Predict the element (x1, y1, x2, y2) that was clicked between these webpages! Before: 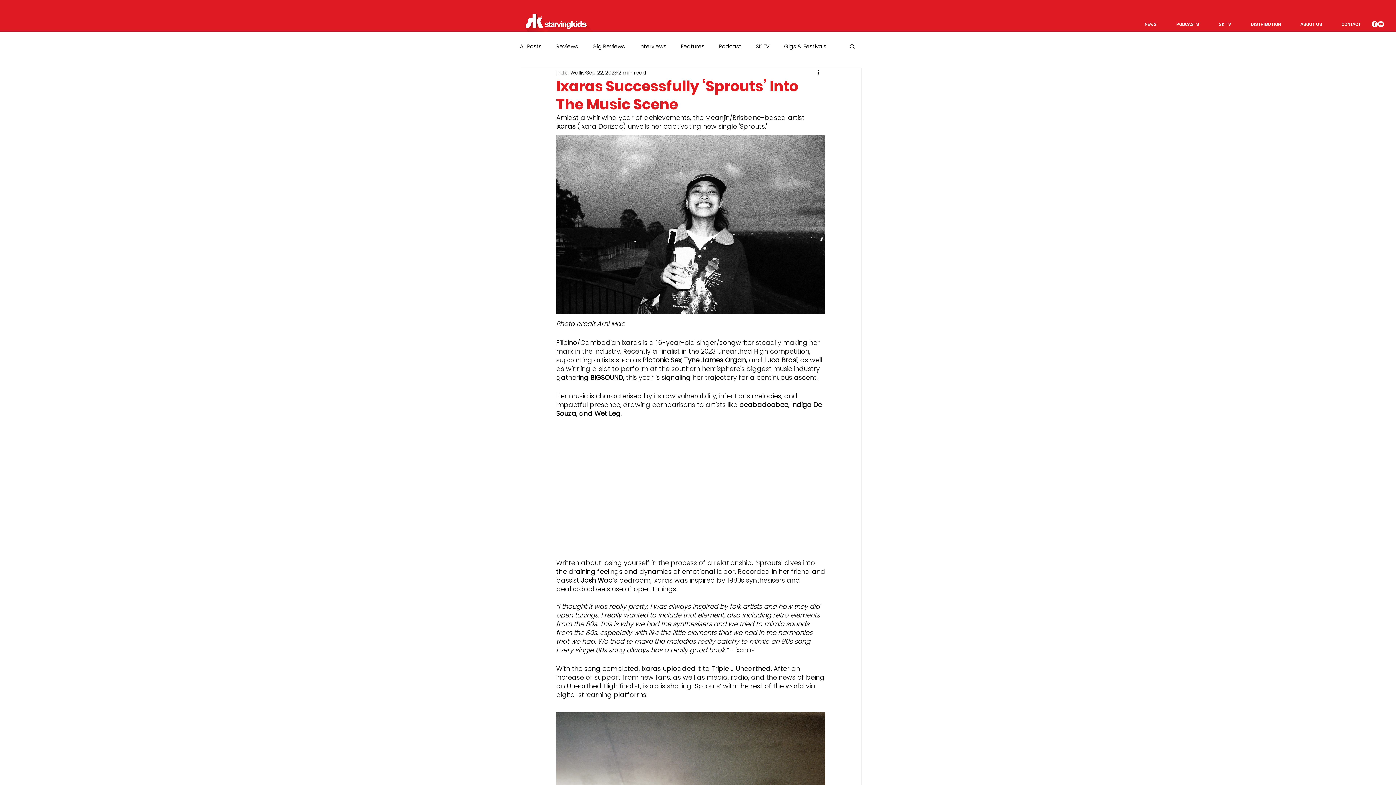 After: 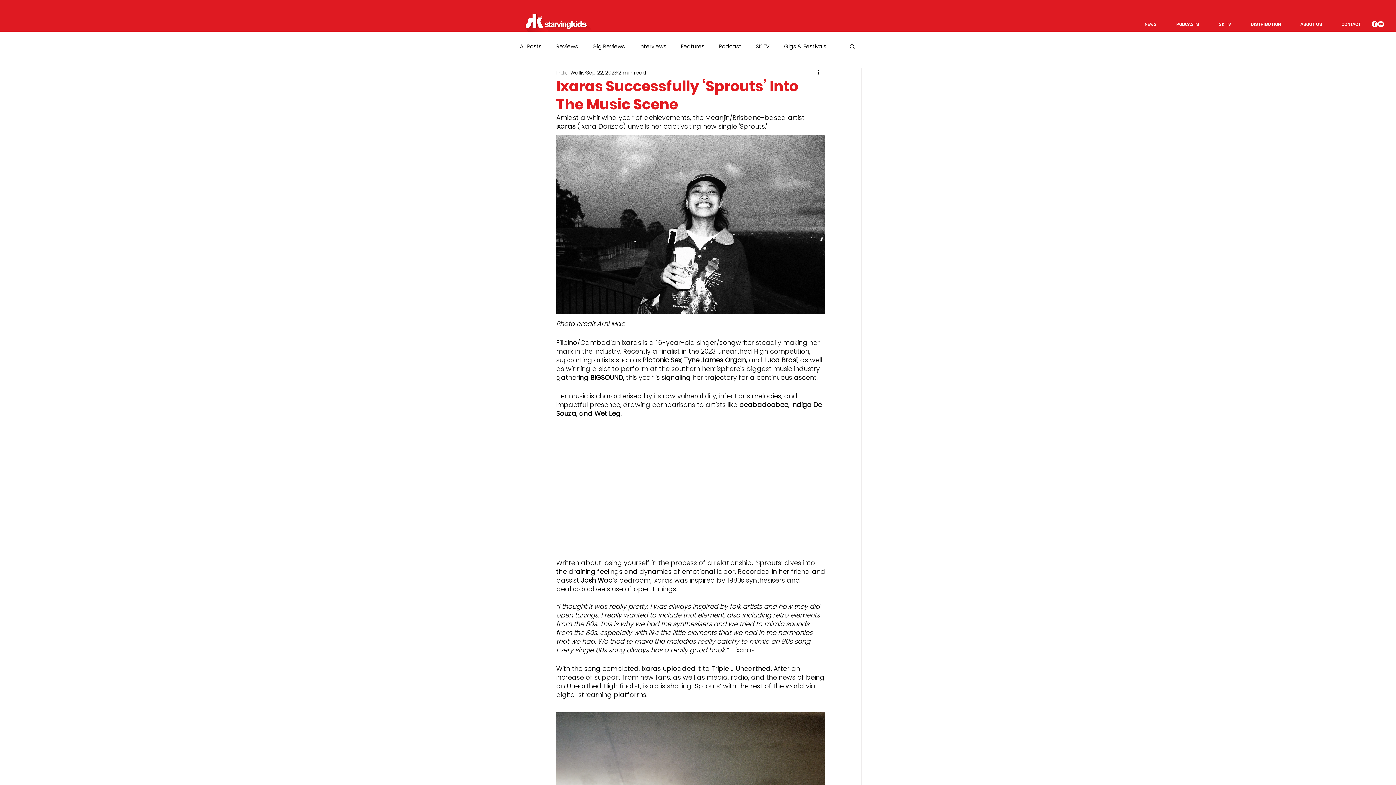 Action: label: Search bbox: (849, 43, 856, 49)